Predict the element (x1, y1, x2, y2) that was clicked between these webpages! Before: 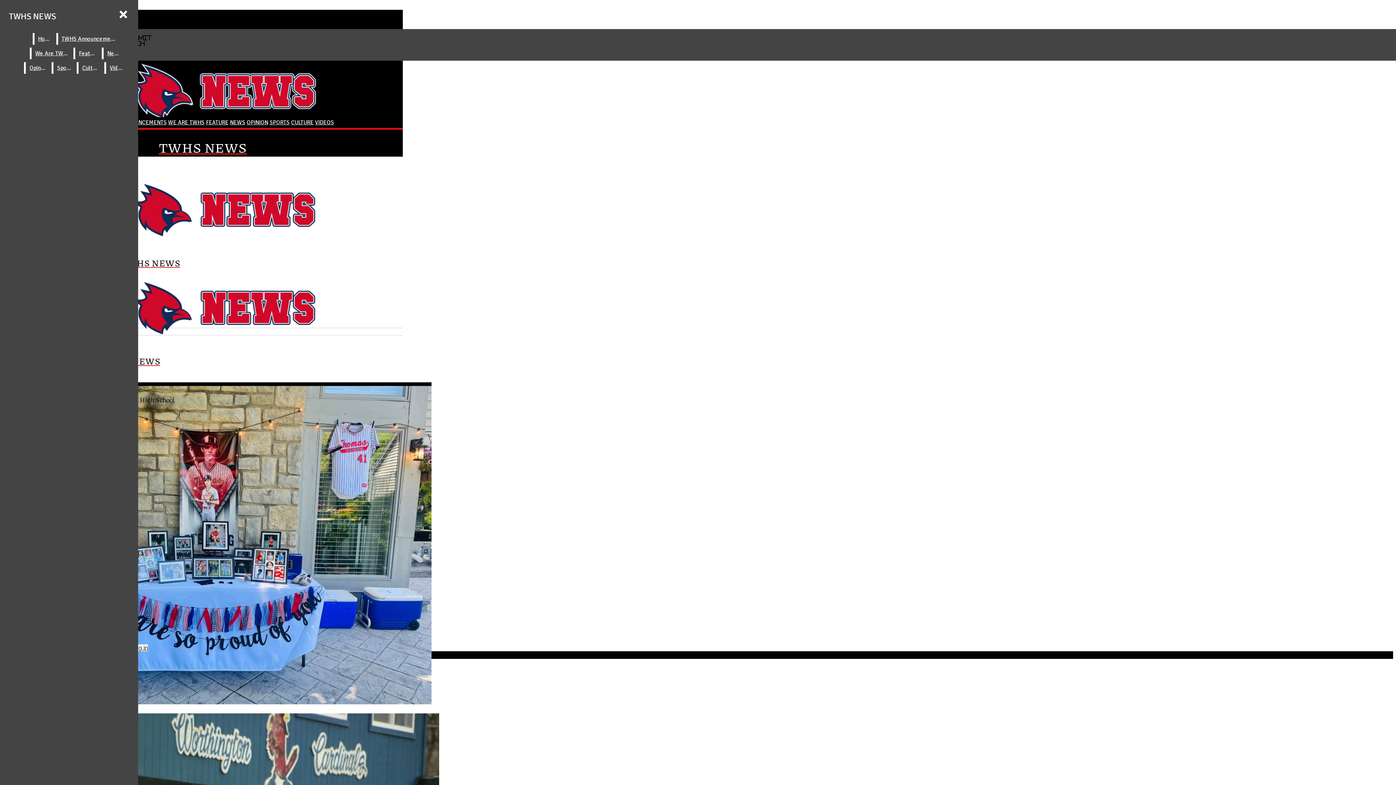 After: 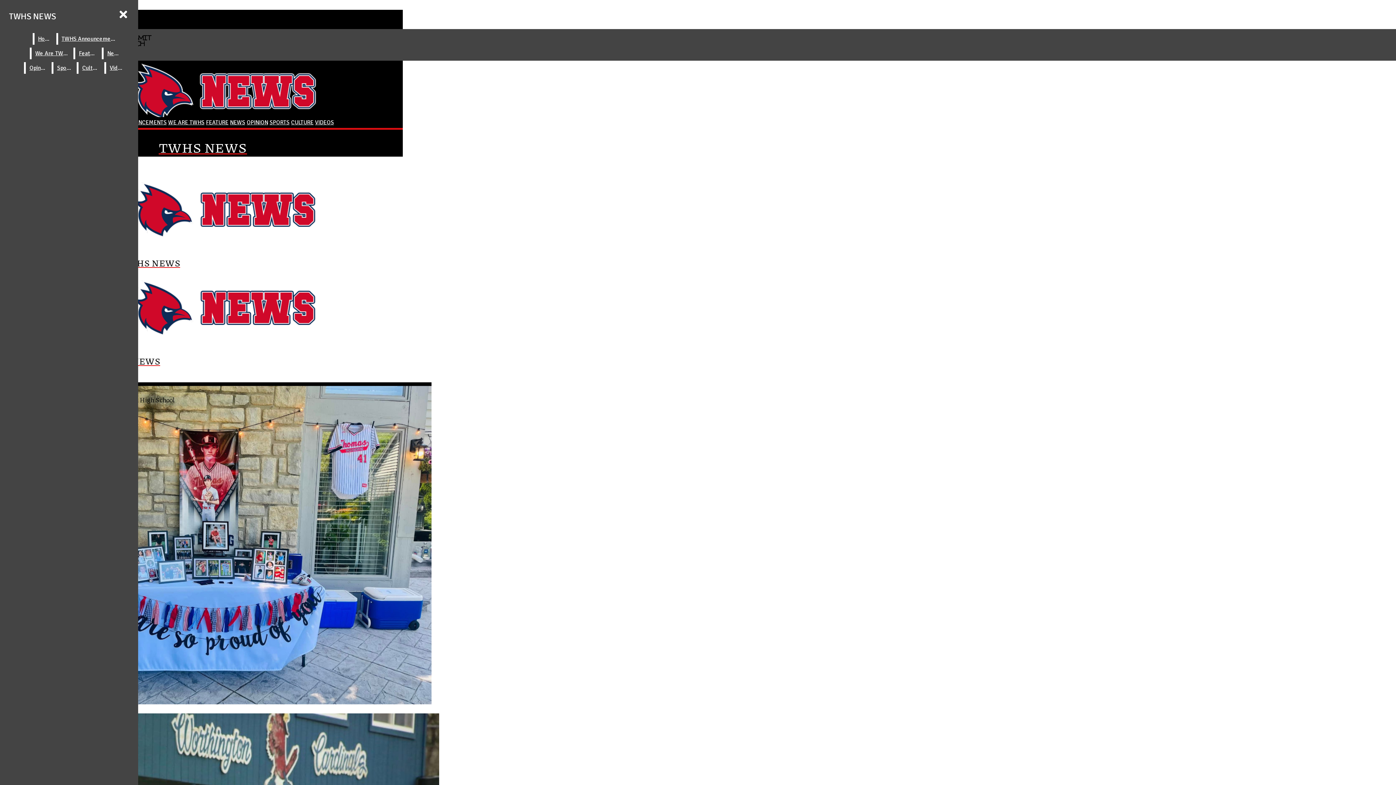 Action: label: We Are TWHS bbox: (31, 47, 72, 59)